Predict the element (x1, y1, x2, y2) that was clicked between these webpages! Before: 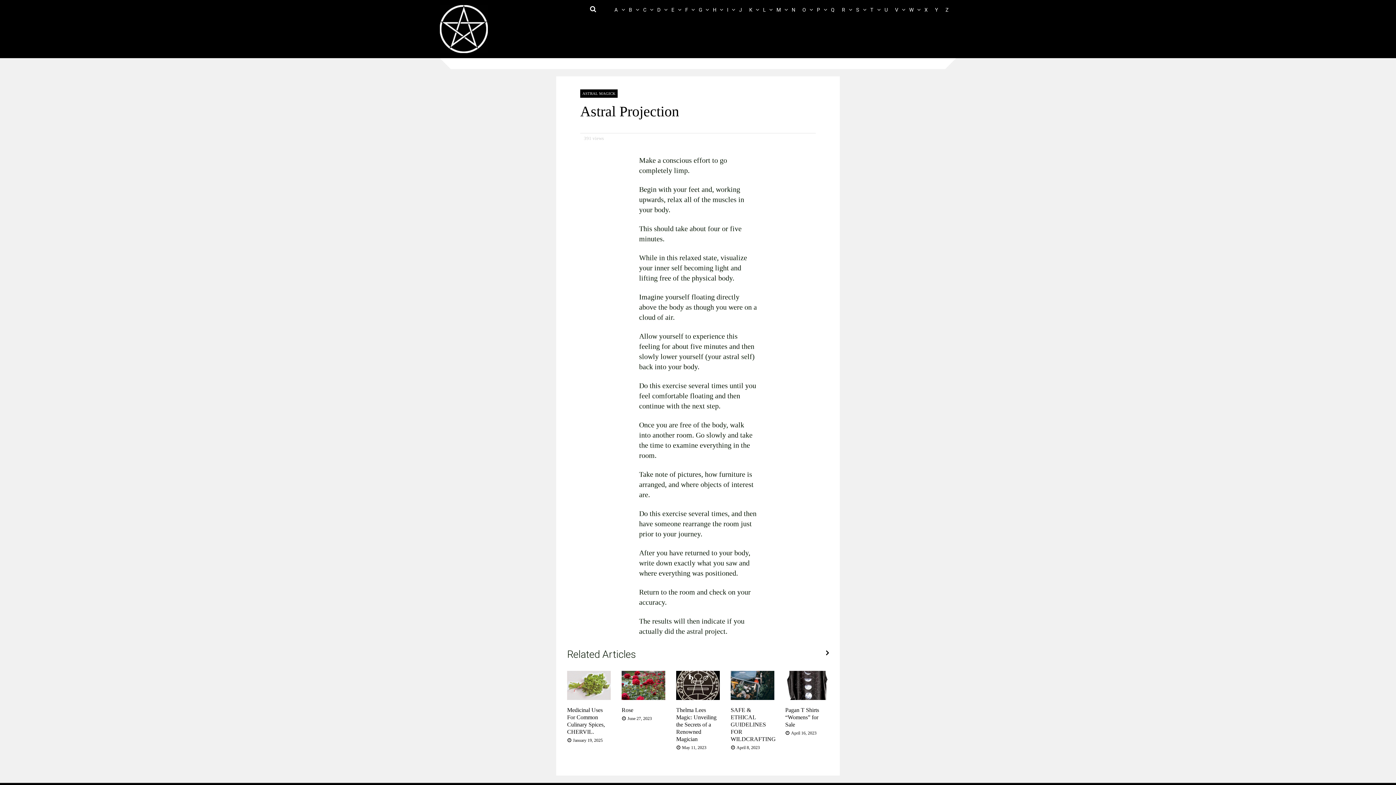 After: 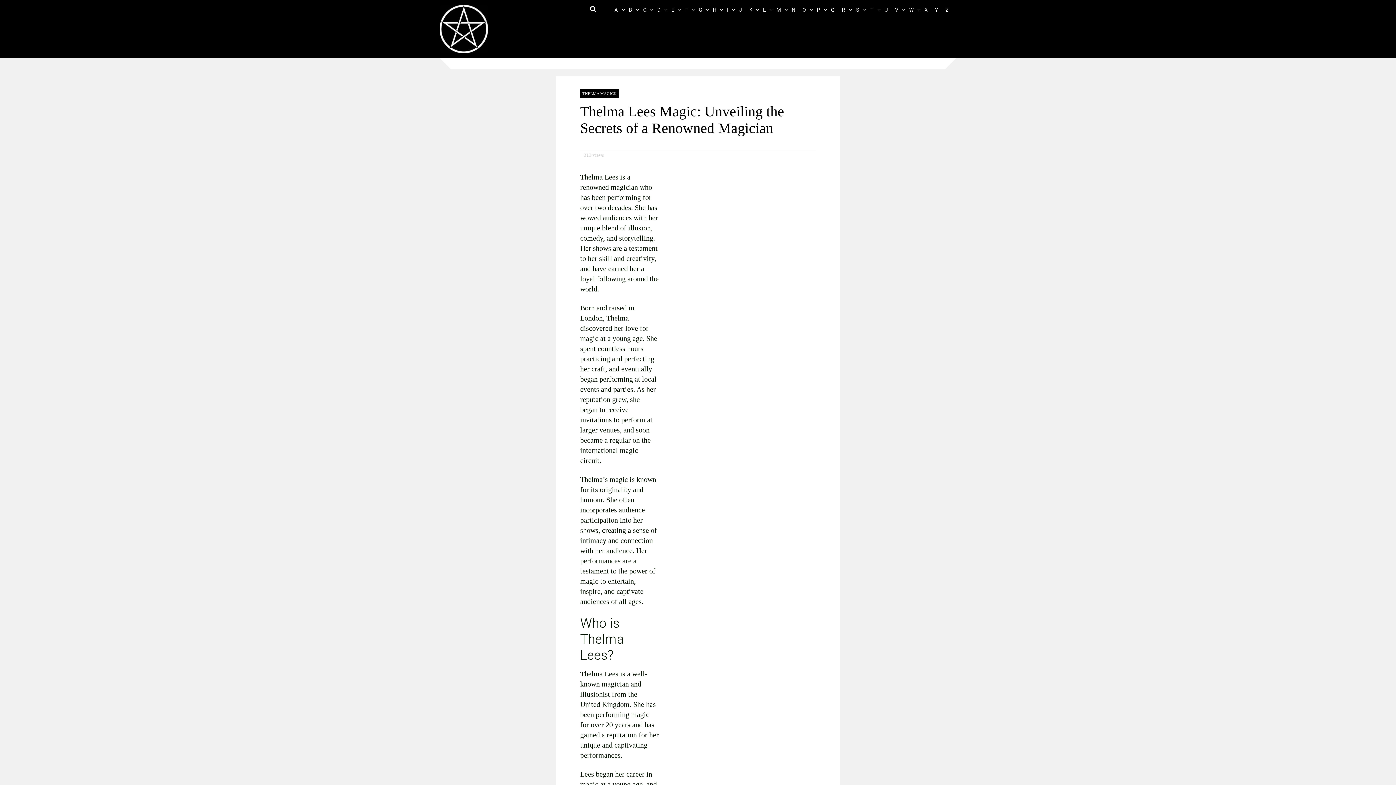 Action: bbox: (676, 693, 720, 701)